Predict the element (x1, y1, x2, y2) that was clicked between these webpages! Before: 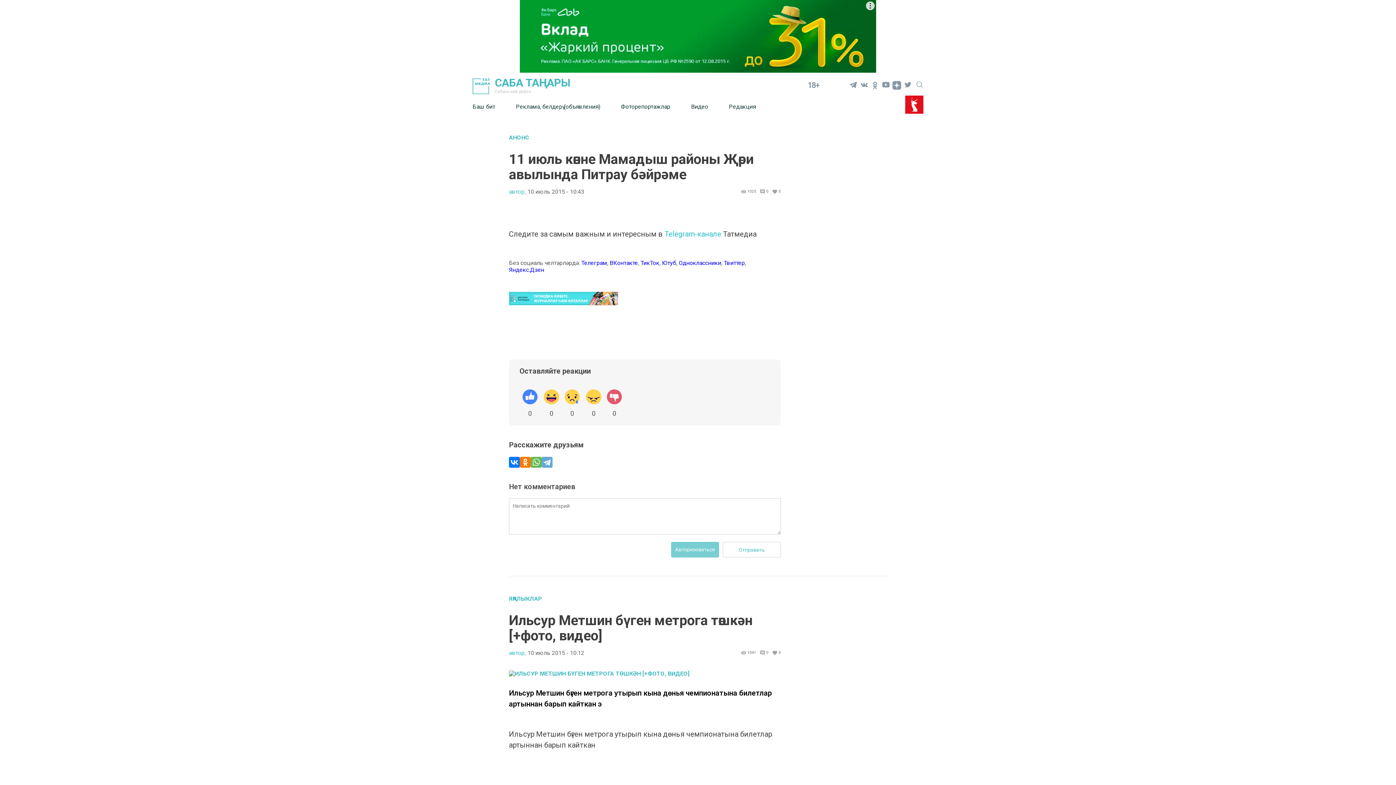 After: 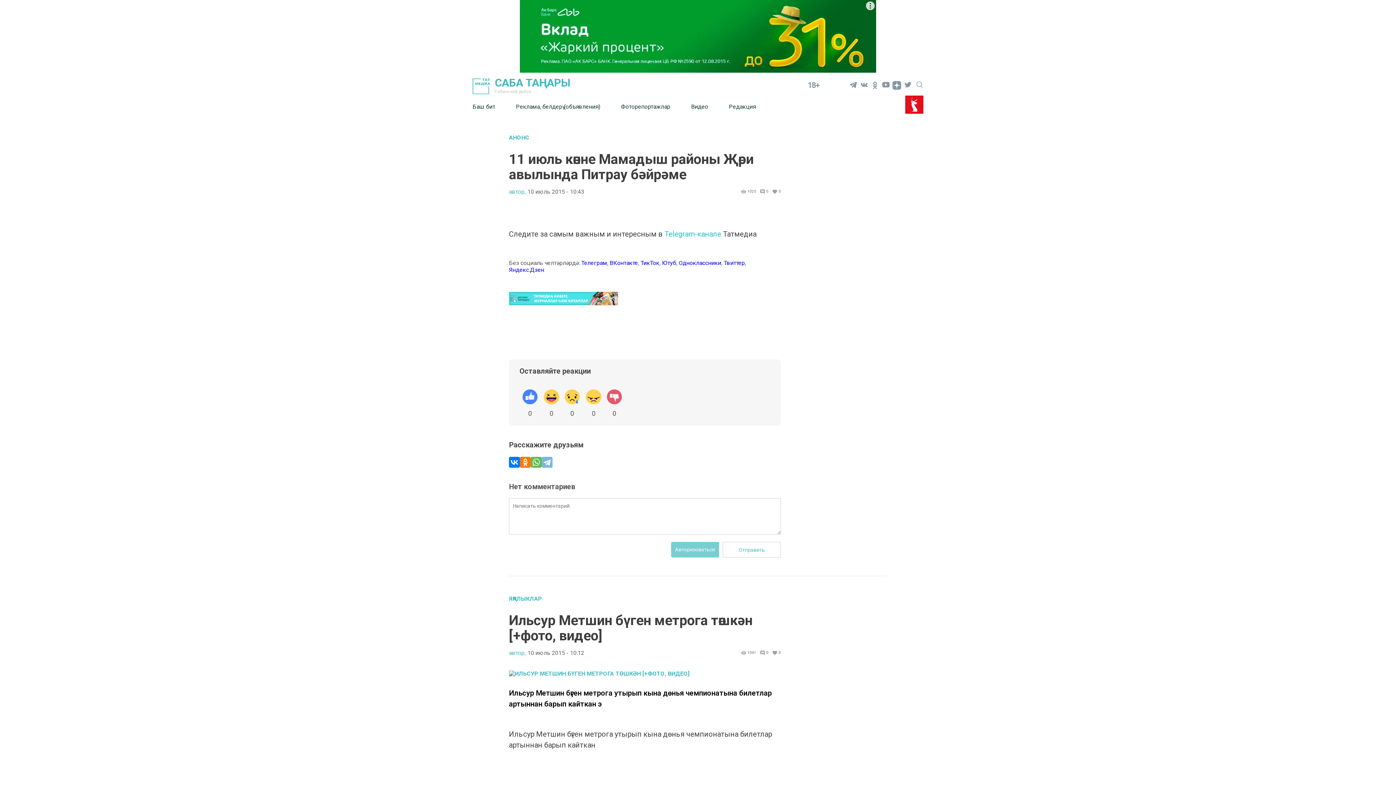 Action: bbox: (541, 457, 552, 468)